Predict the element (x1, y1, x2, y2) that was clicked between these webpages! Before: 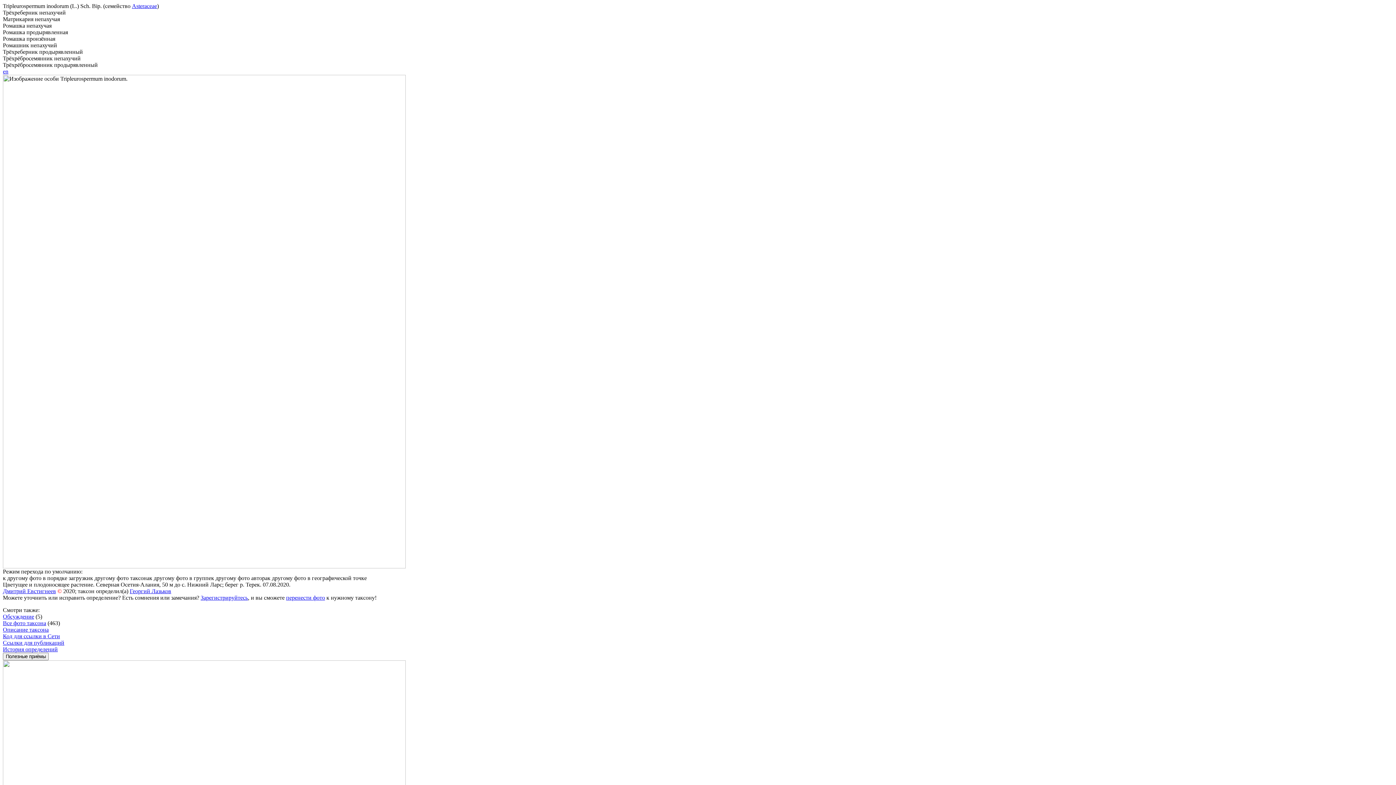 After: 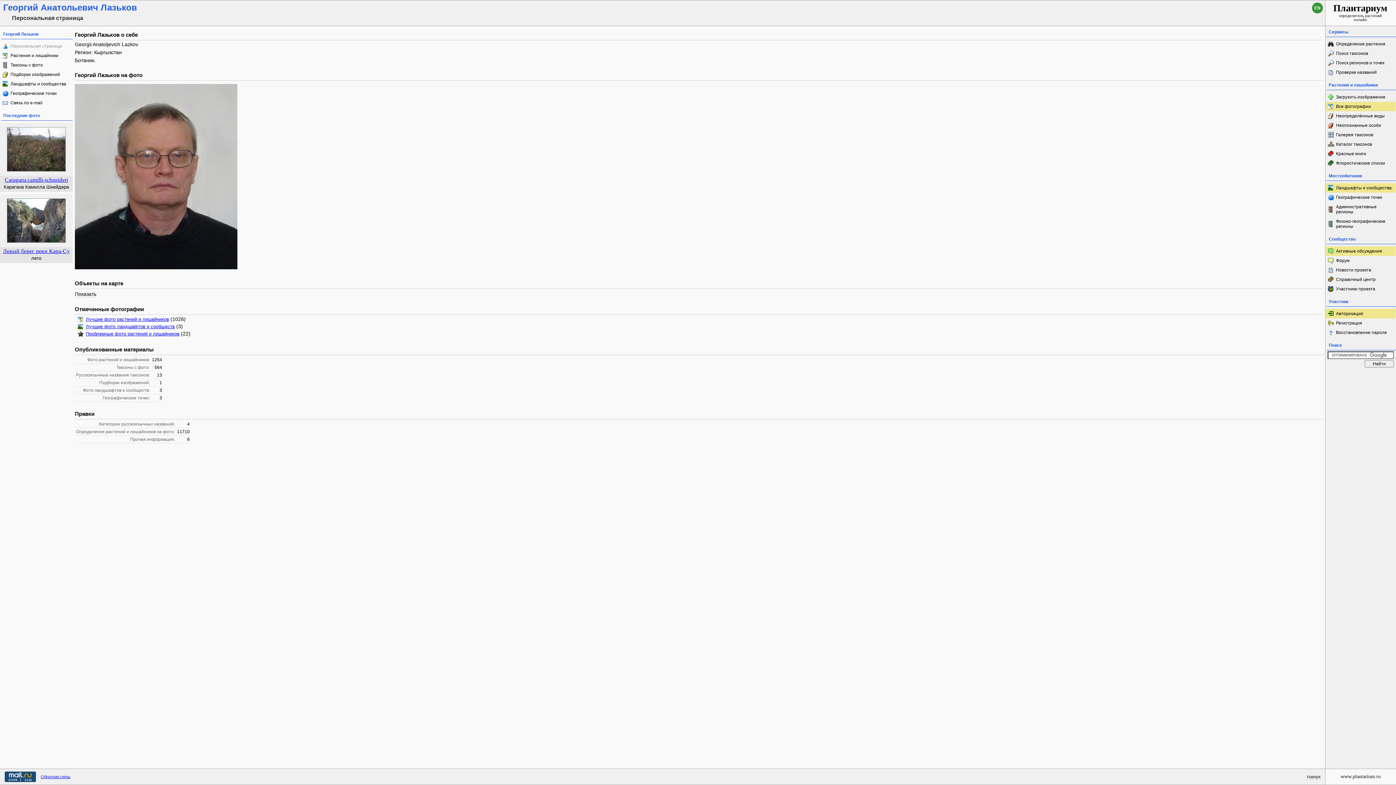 Action: bbox: (129, 588, 171, 594) label: Георгий Лазьков